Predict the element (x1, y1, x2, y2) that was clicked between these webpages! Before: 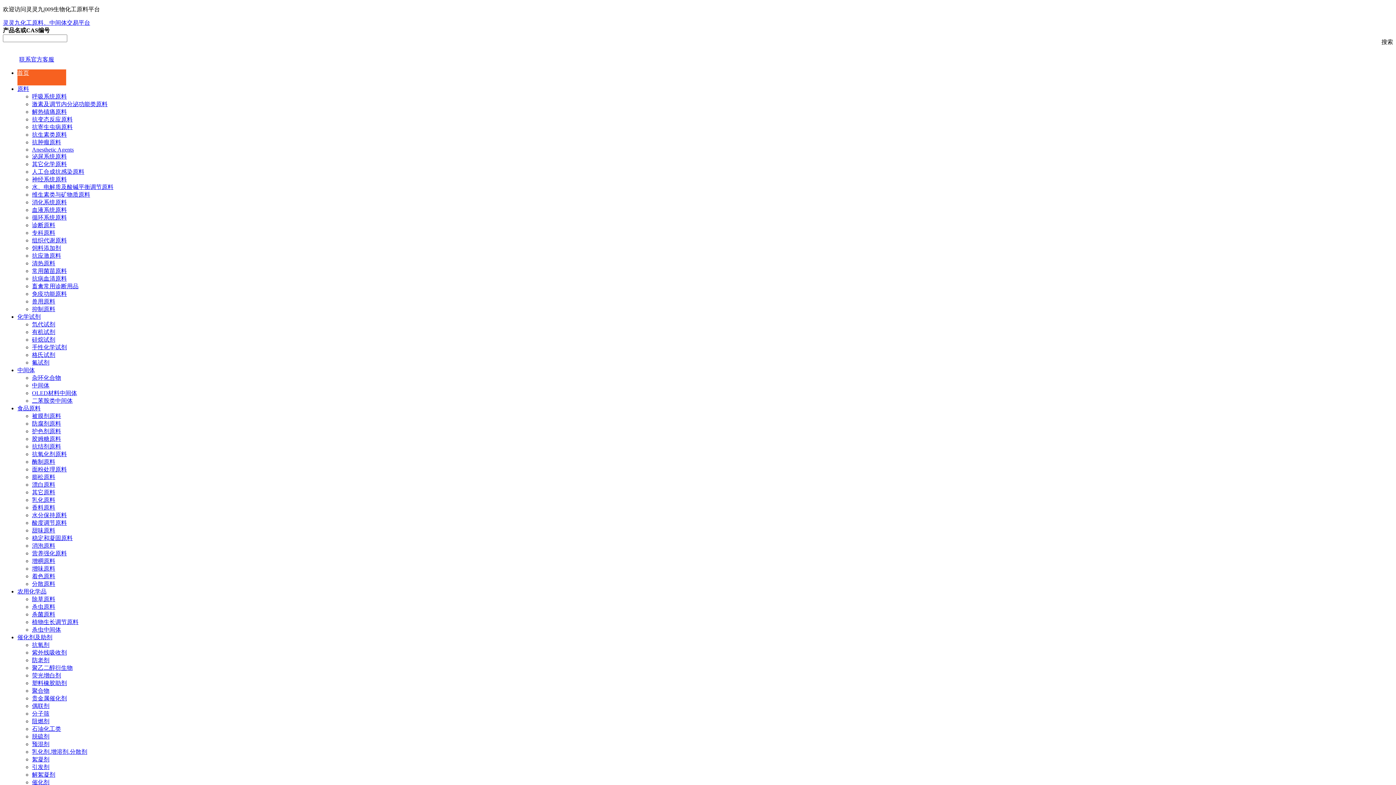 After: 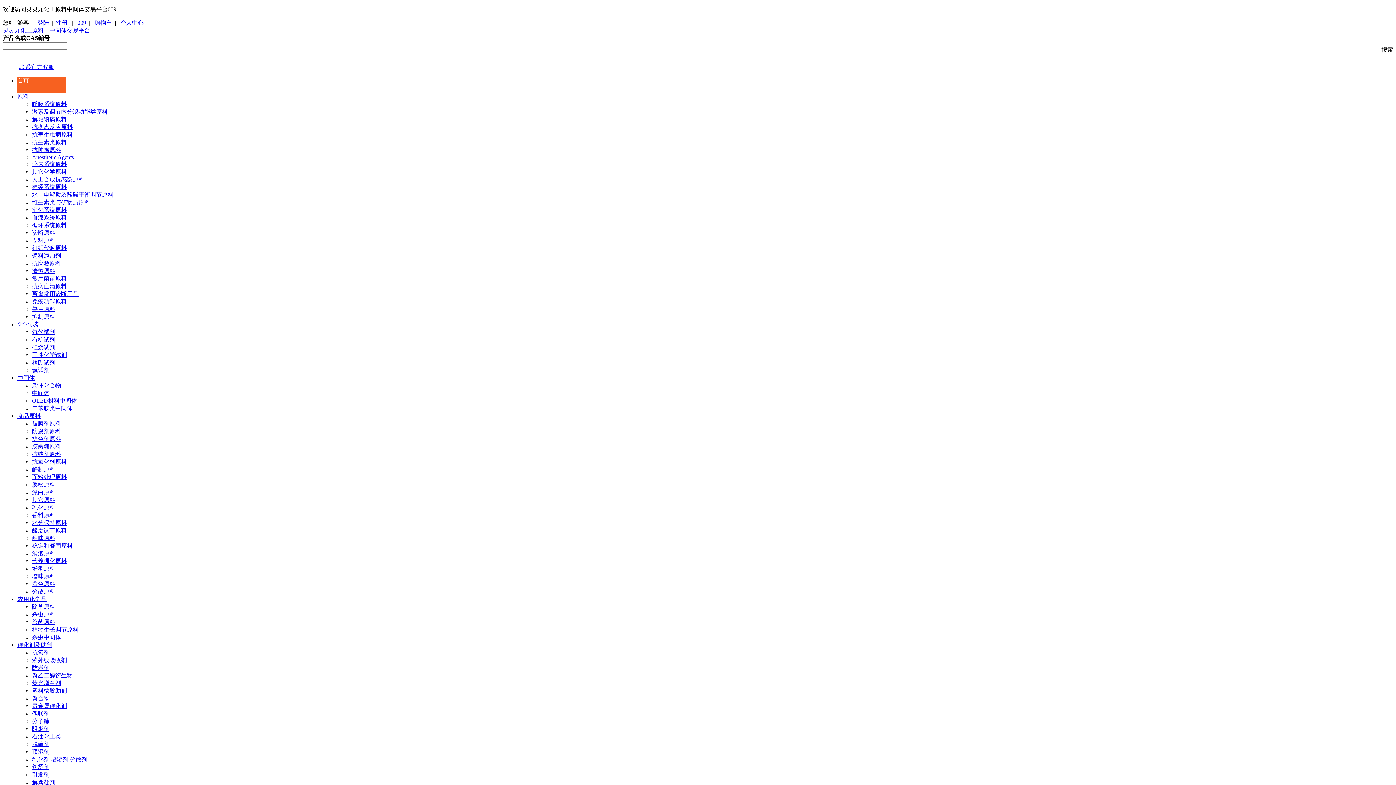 Action: label: 预混剂 bbox: (32, 741, 49, 747)